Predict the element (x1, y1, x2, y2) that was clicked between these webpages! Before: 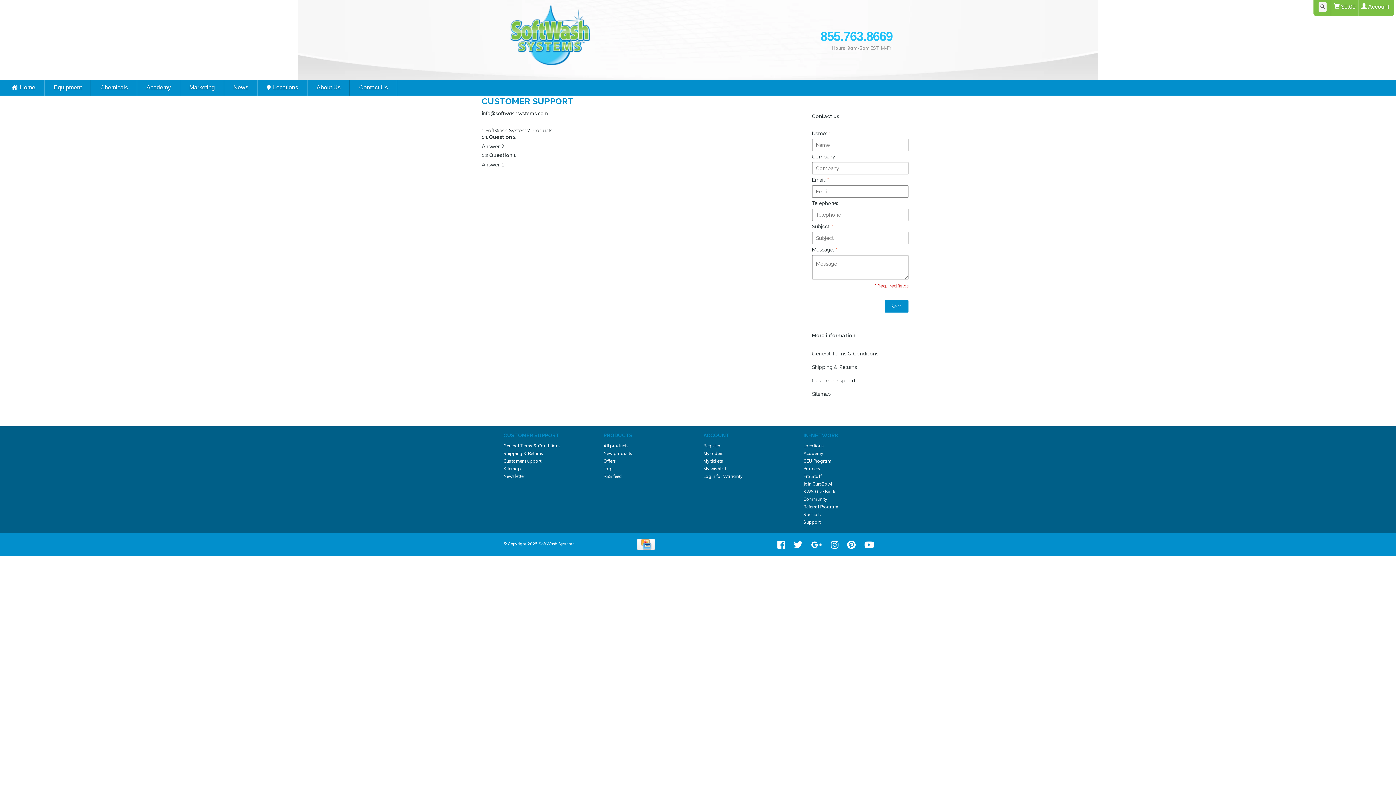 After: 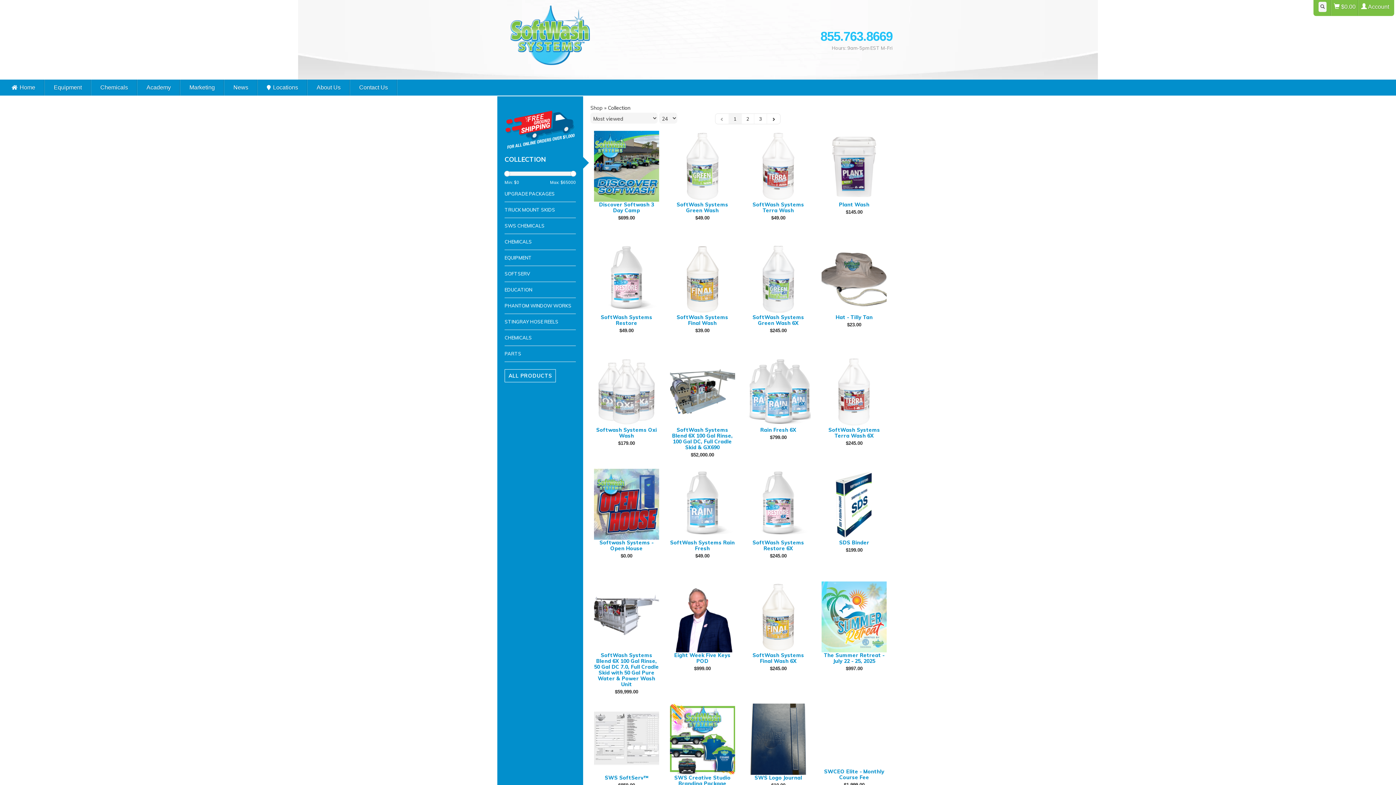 Action: bbox: (603, 443, 629, 448) label: All products